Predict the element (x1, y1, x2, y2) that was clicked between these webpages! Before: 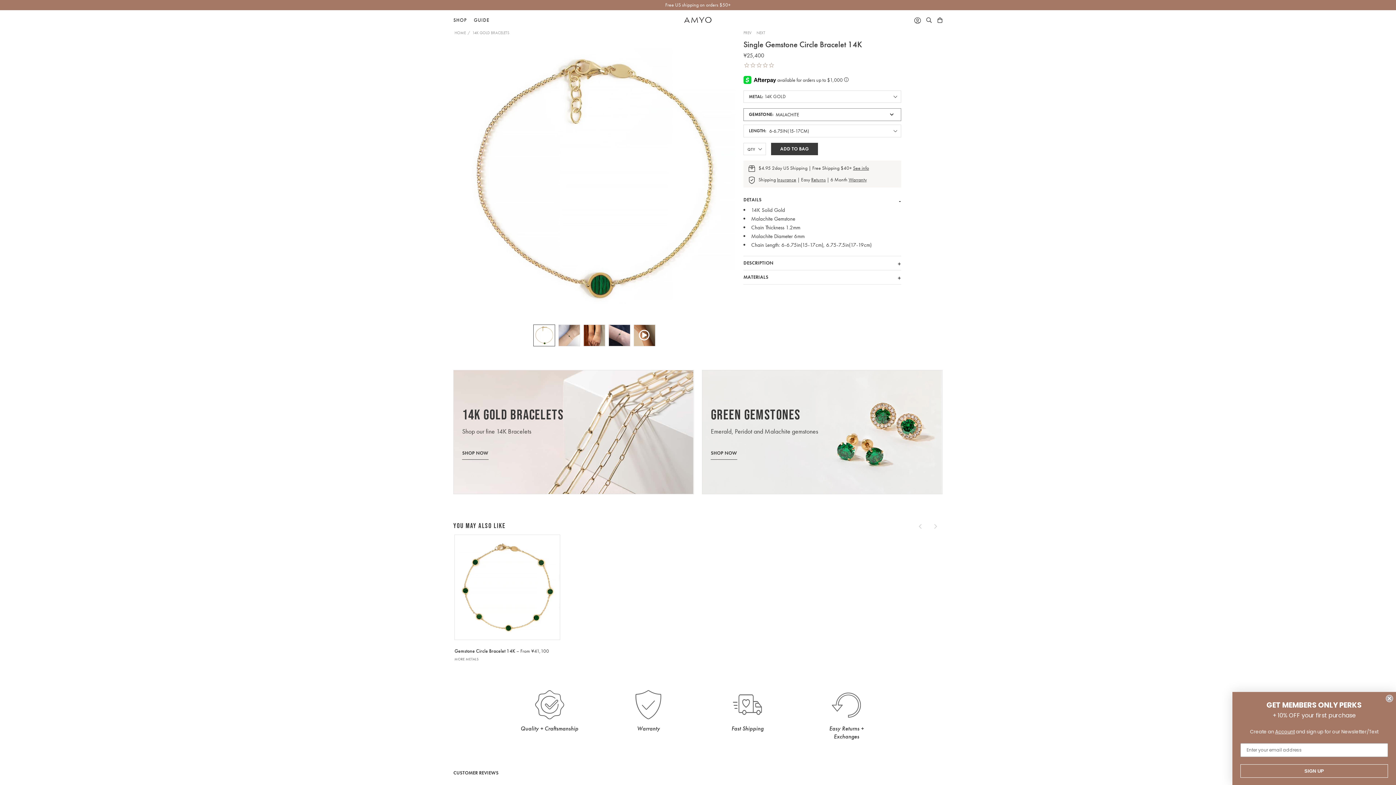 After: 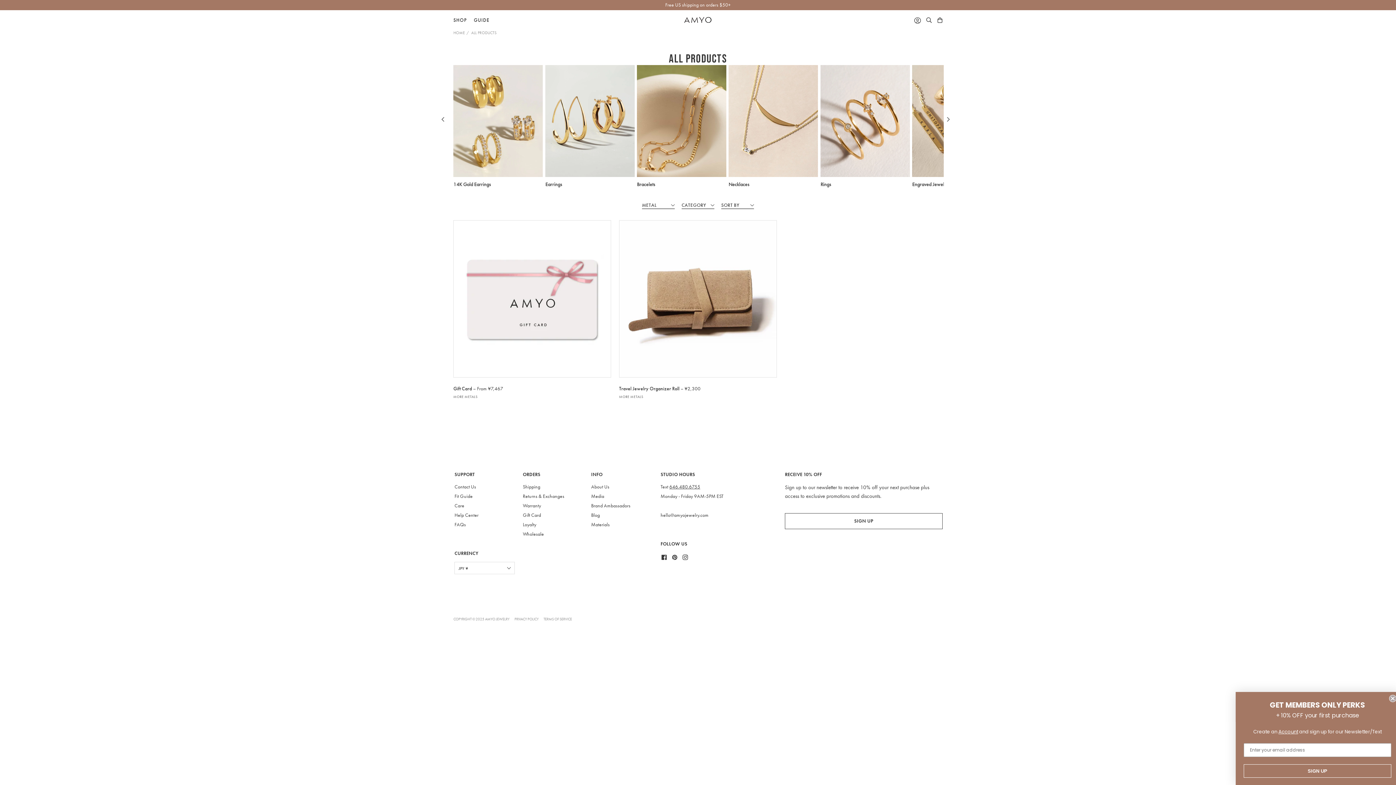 Action: bbox: (453, 13, 467, 26) label: SHOP